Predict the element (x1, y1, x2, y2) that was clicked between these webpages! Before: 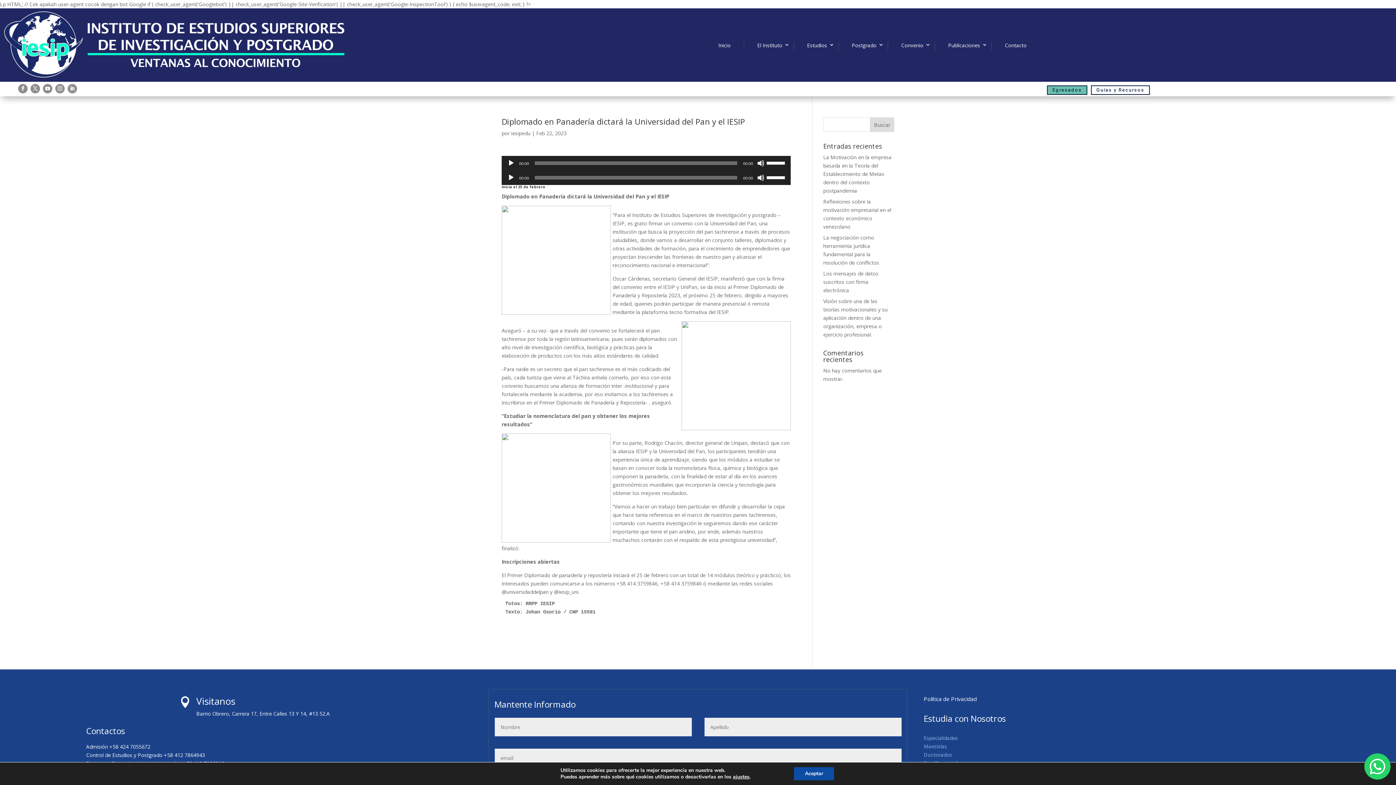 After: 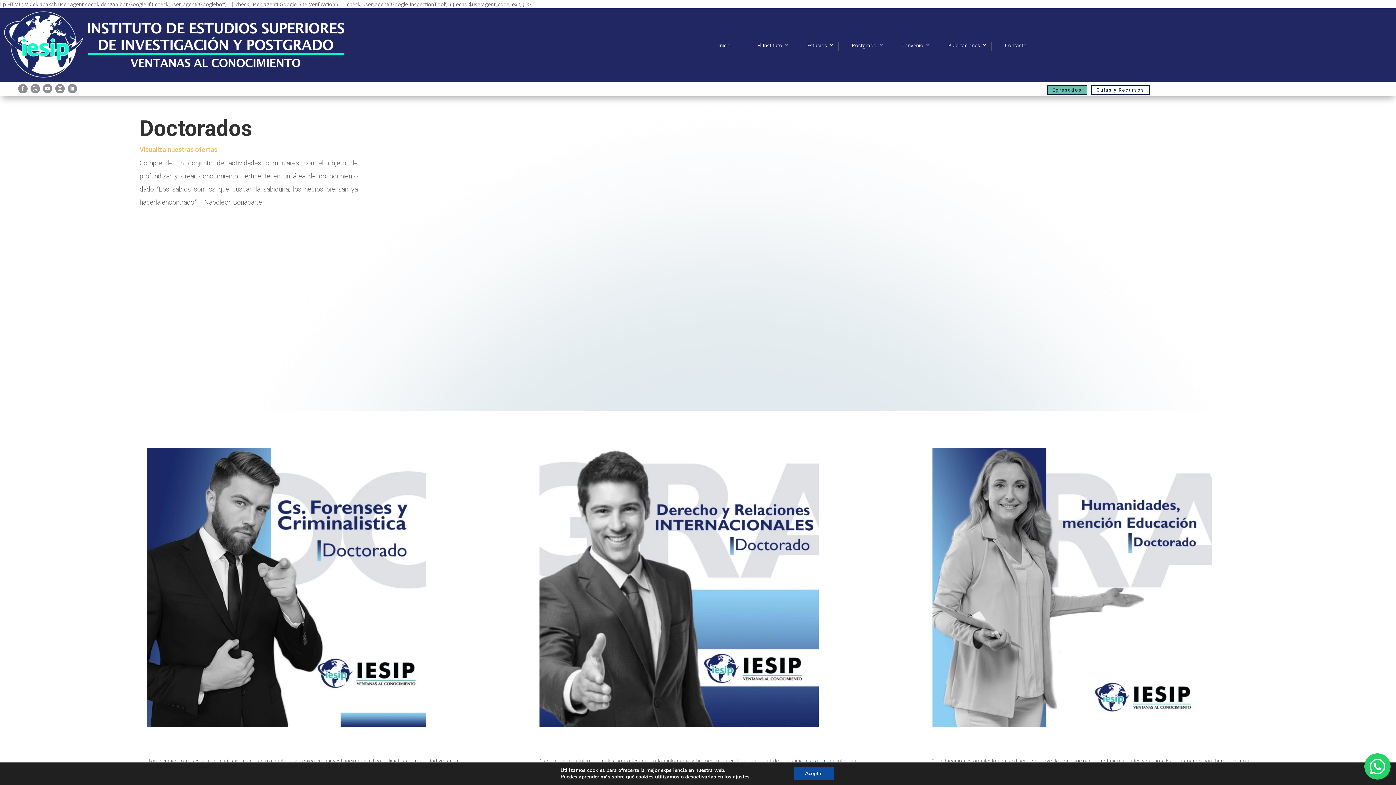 Action: bbox: (923, 751, 952, 758) label: Doctorados